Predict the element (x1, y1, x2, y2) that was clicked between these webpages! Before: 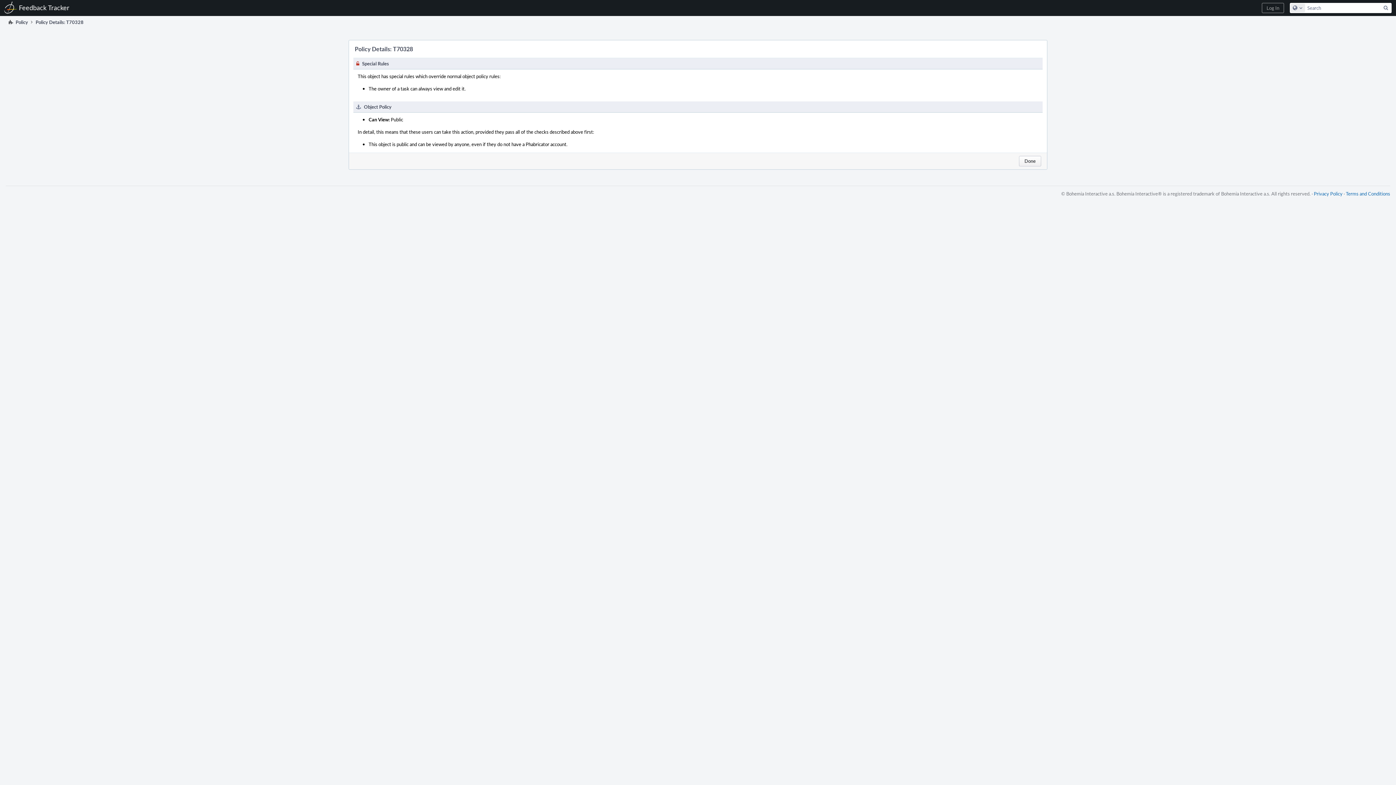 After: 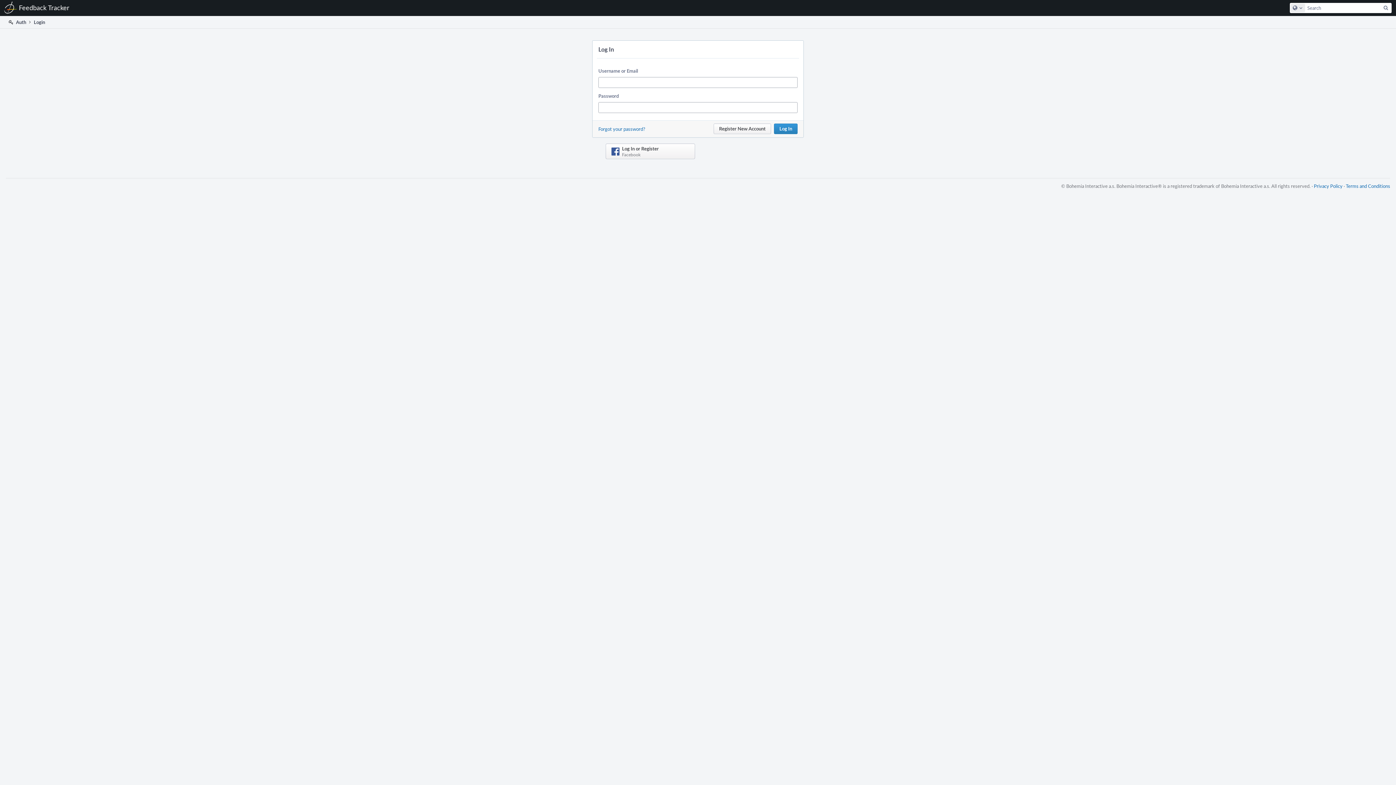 Action: label: Log In bbox: (1262, 2, 1284, 13)